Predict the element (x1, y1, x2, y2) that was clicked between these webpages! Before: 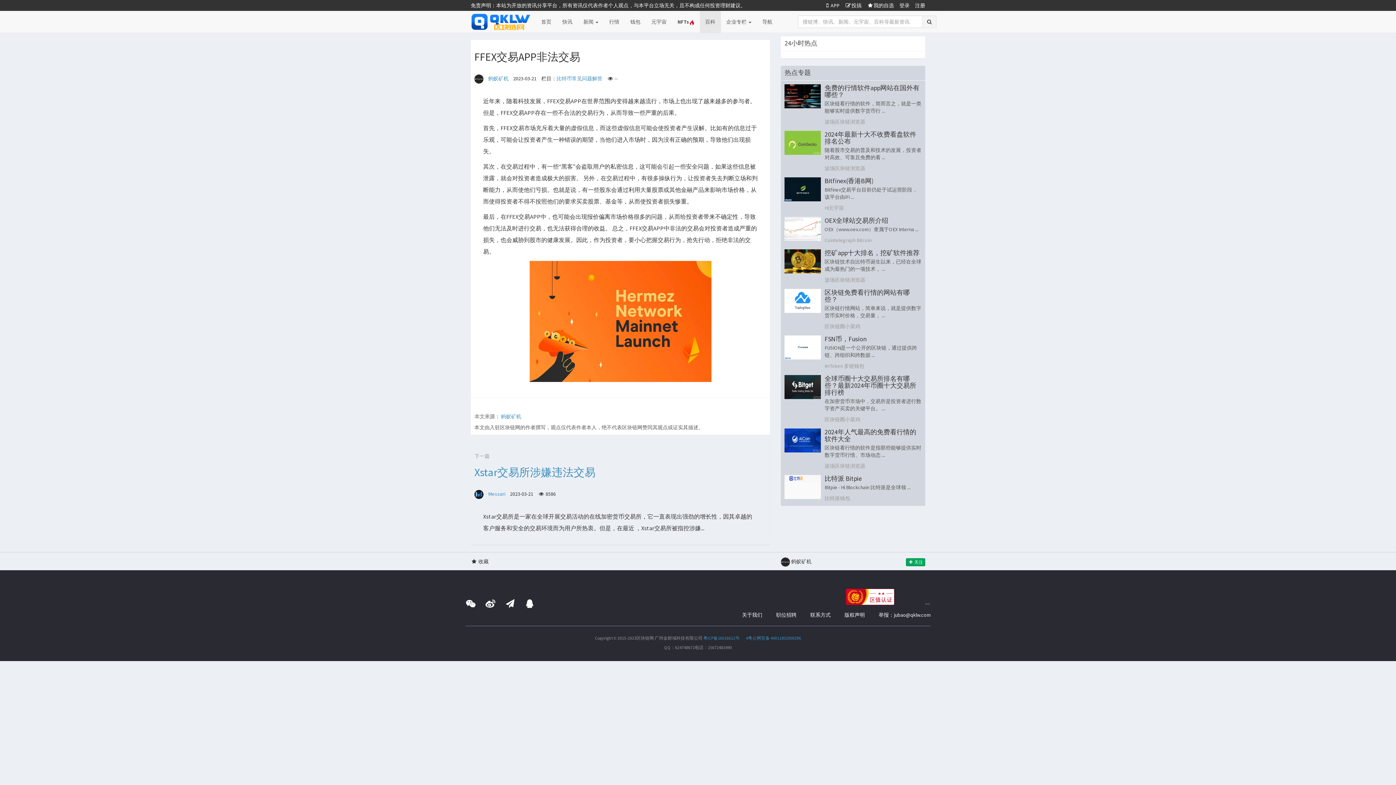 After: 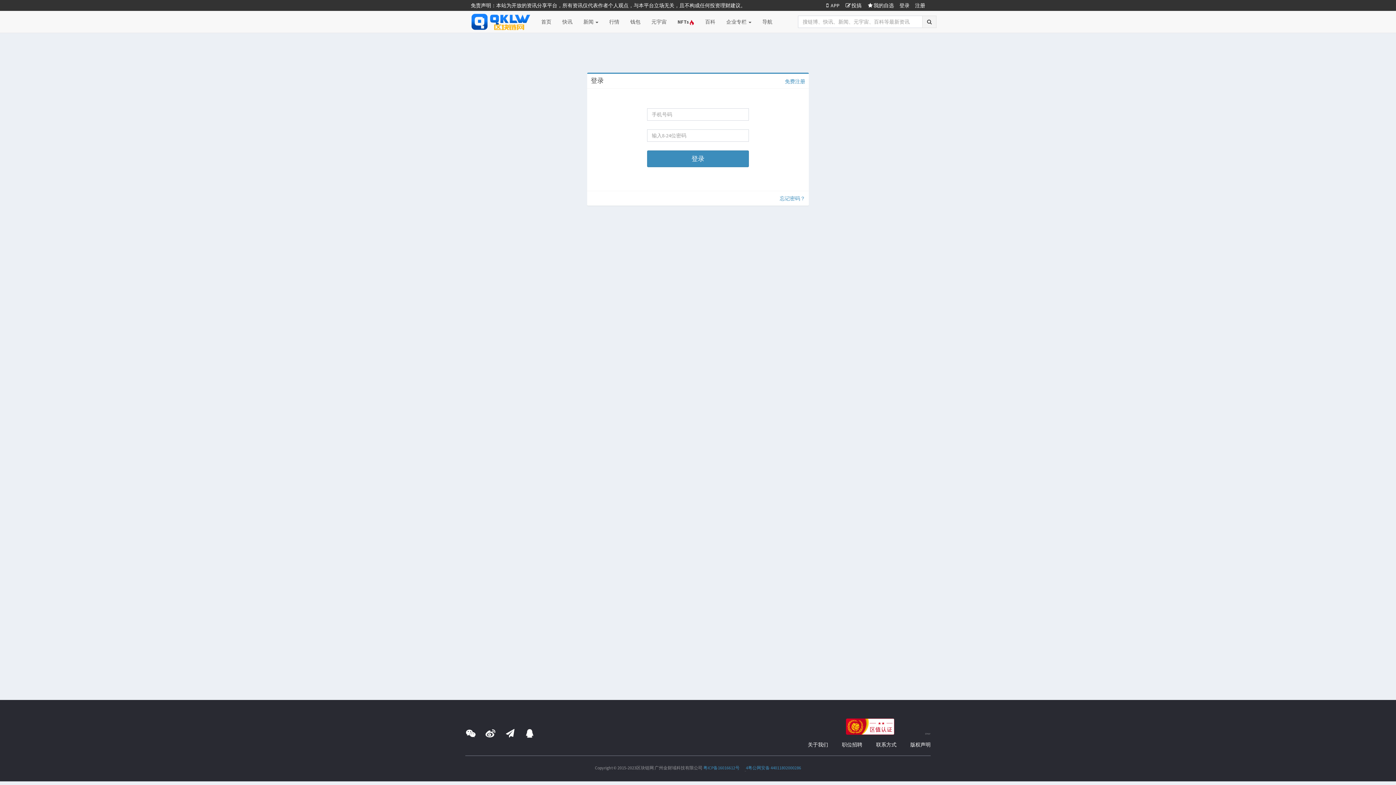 Action: label: 登录 bbox: (895, 2, 909, 8)